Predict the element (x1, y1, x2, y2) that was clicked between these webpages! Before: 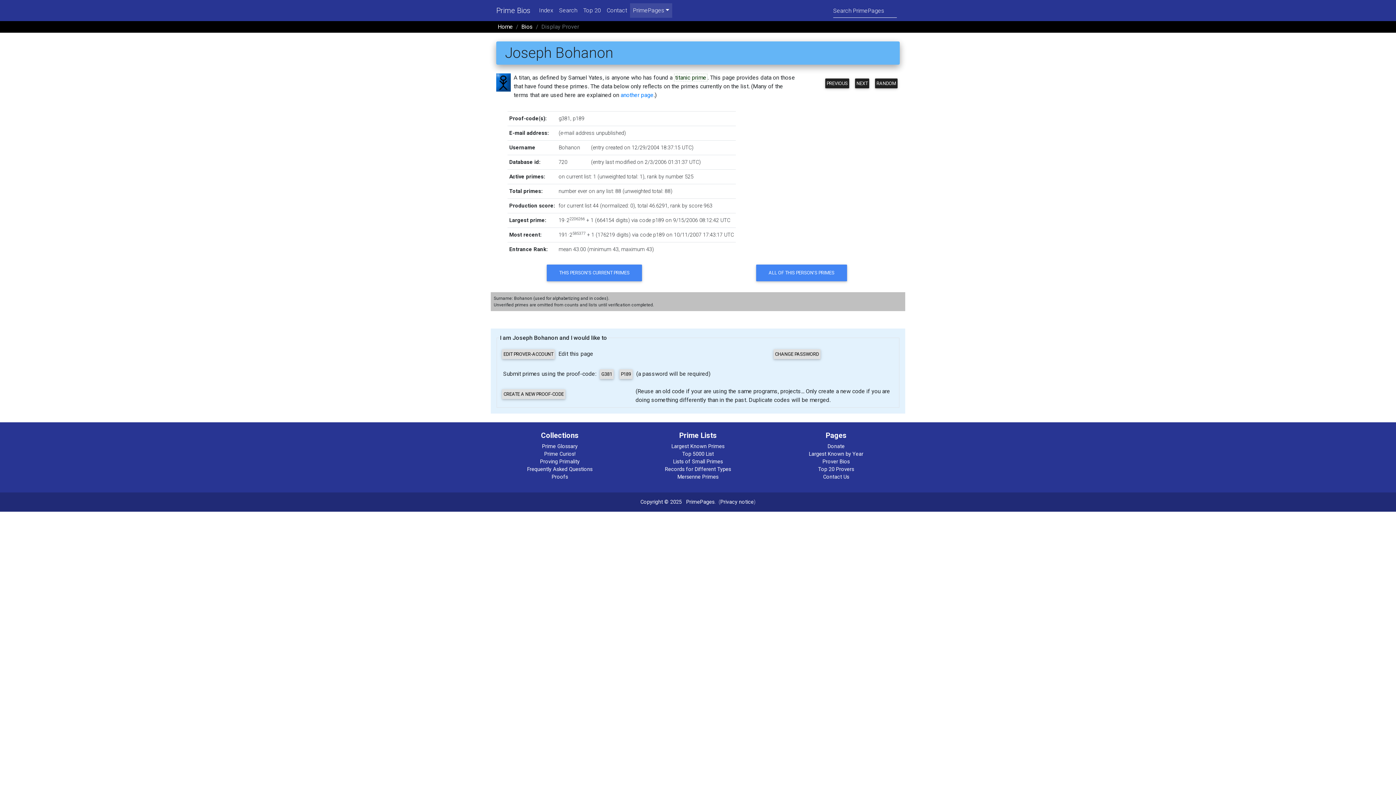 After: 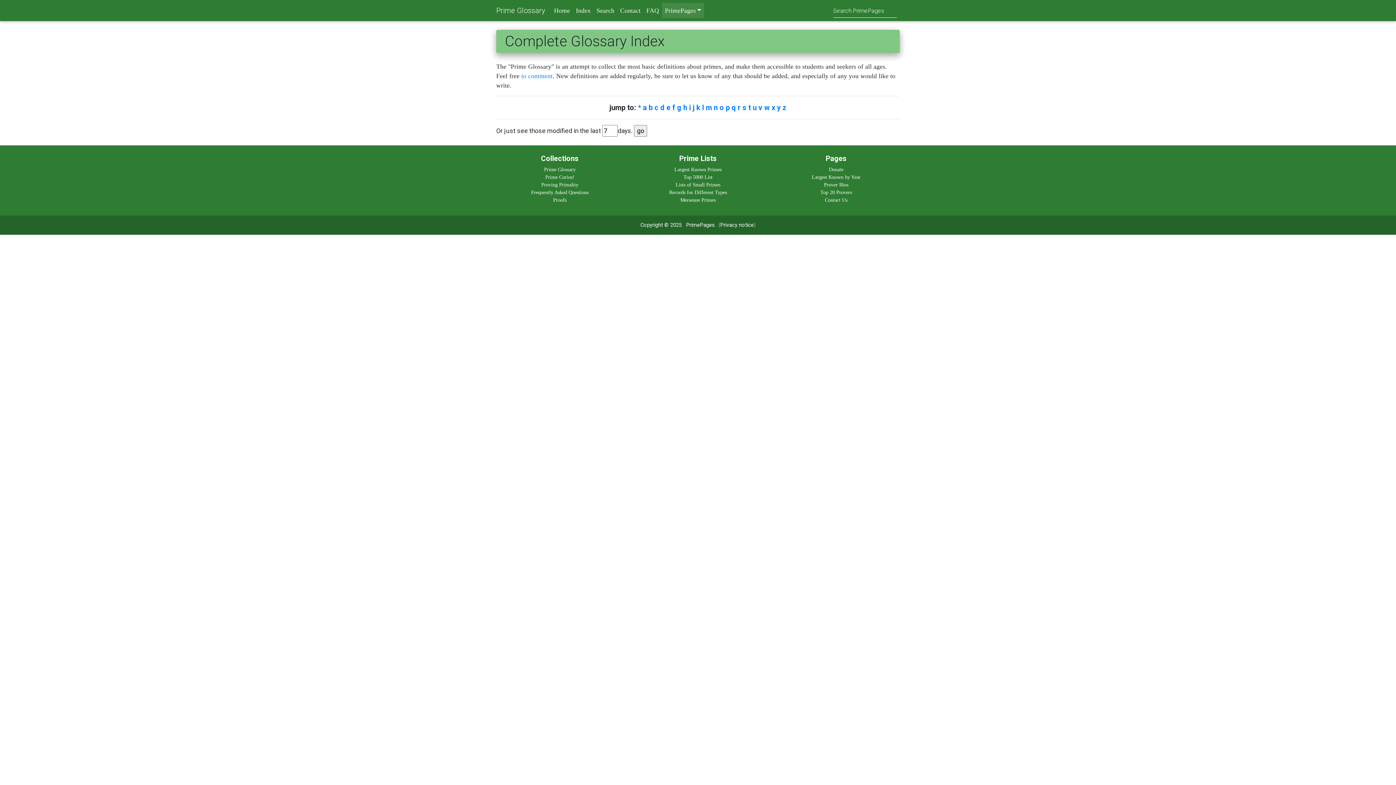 Action: label: Prime Glossary bbox: (542, 443, 577, 449)